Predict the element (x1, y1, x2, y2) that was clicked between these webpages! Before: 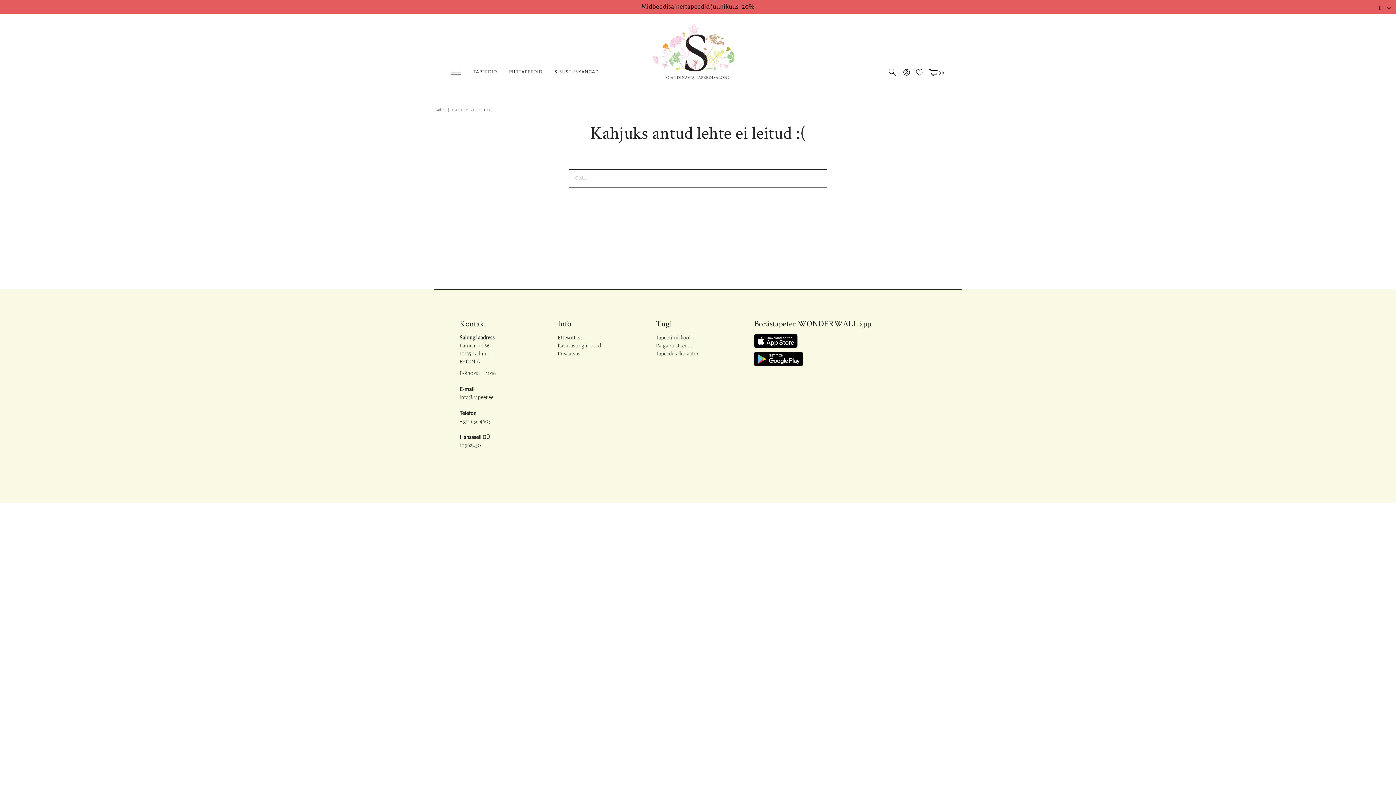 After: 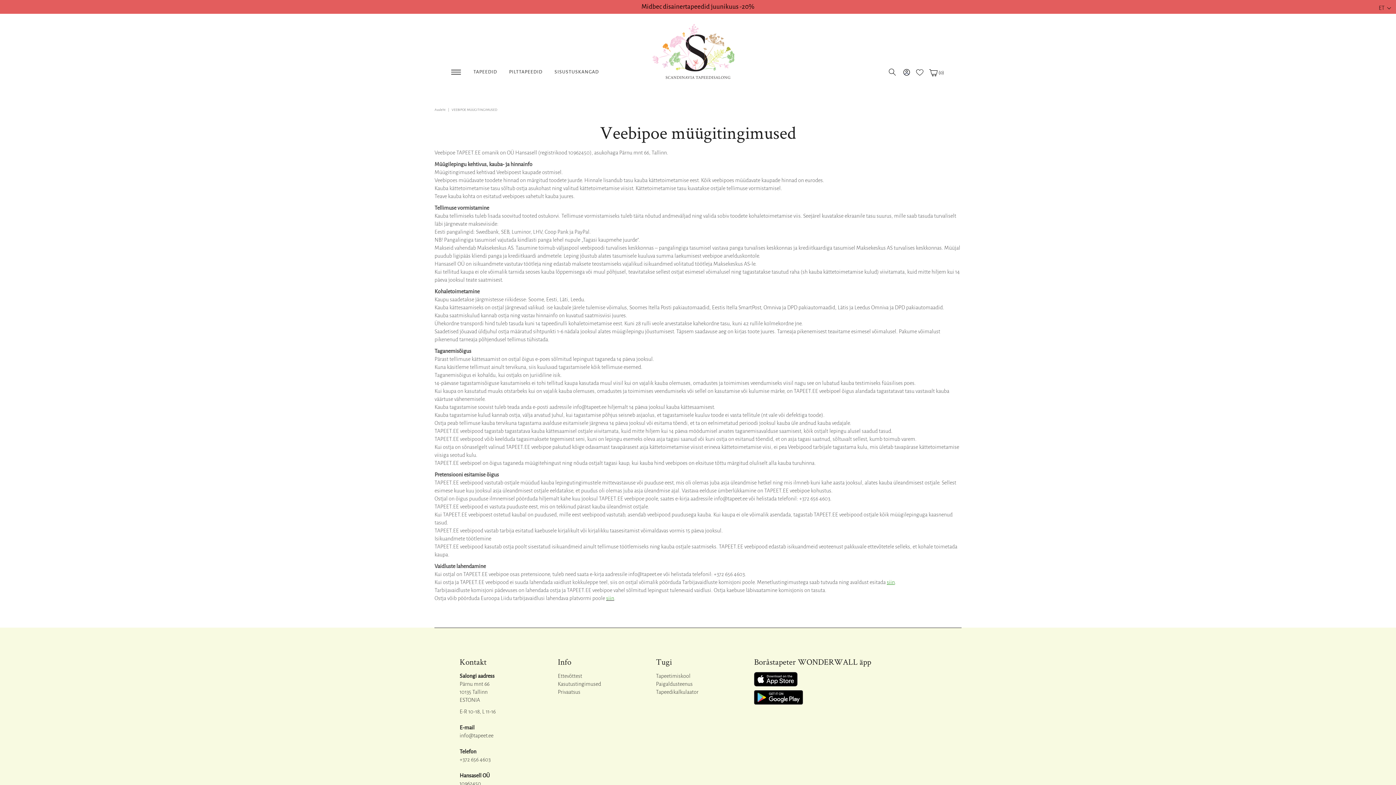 Action: bbox: (557, 342, 601, 348) label: Kasutustingimused